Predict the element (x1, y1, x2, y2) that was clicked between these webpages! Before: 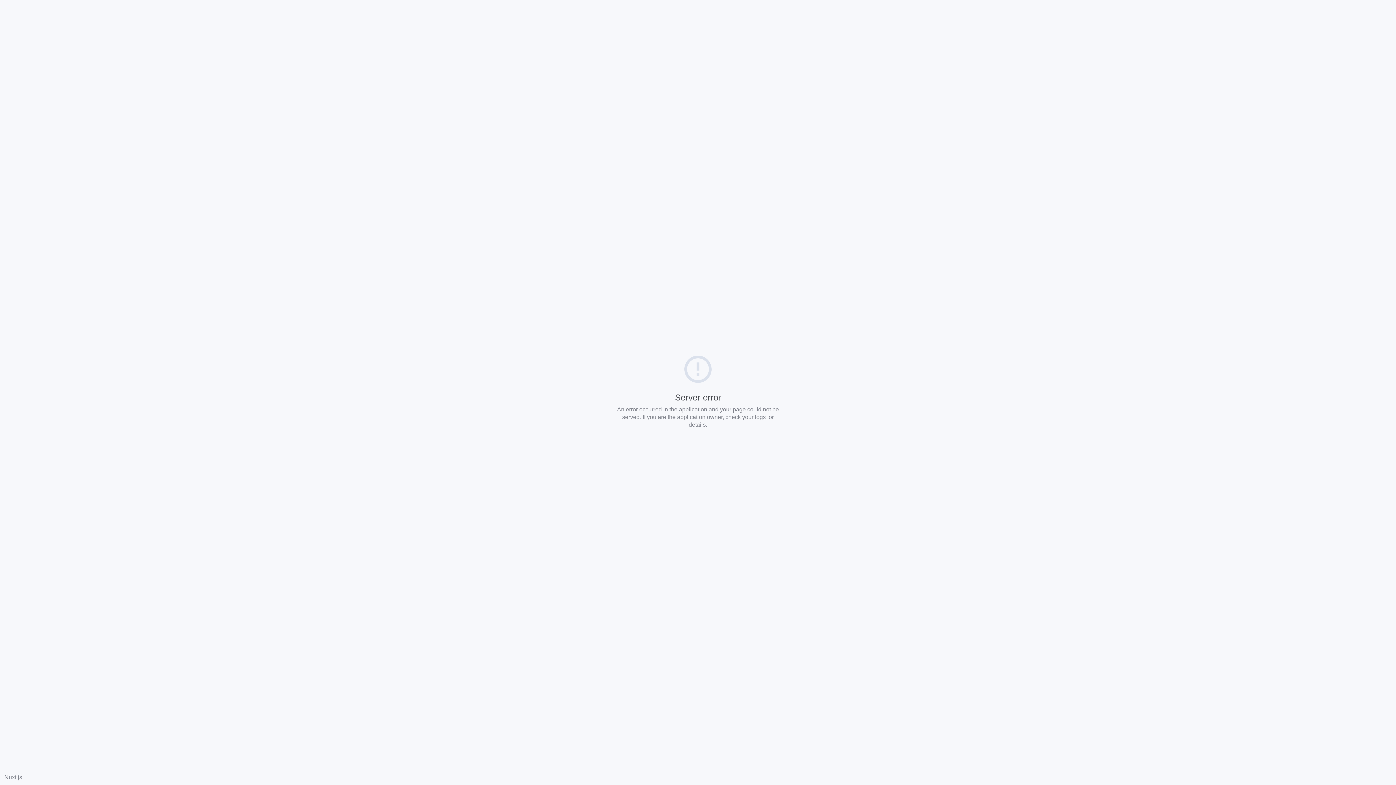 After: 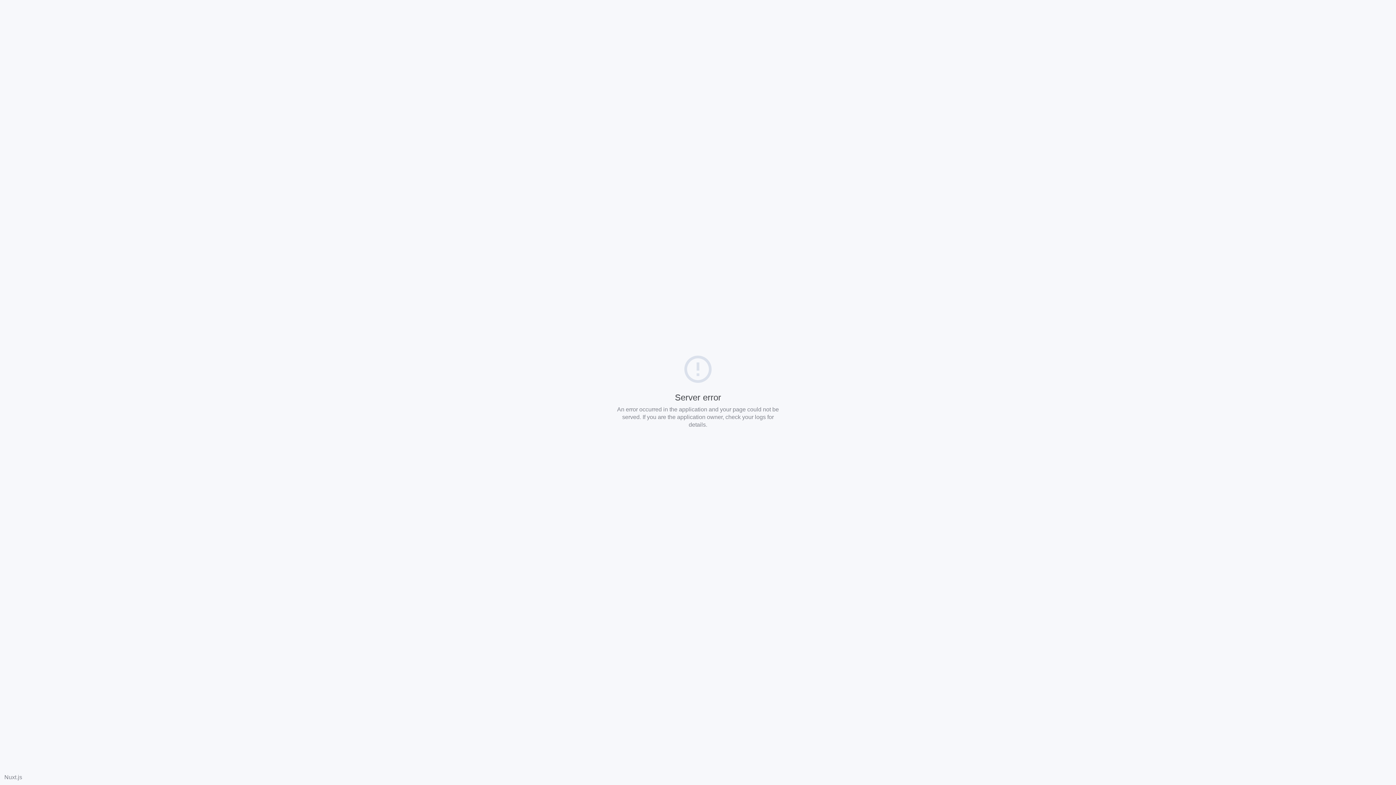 Action: bbox: (4, 774, 22, 780) label: Nuxt.js